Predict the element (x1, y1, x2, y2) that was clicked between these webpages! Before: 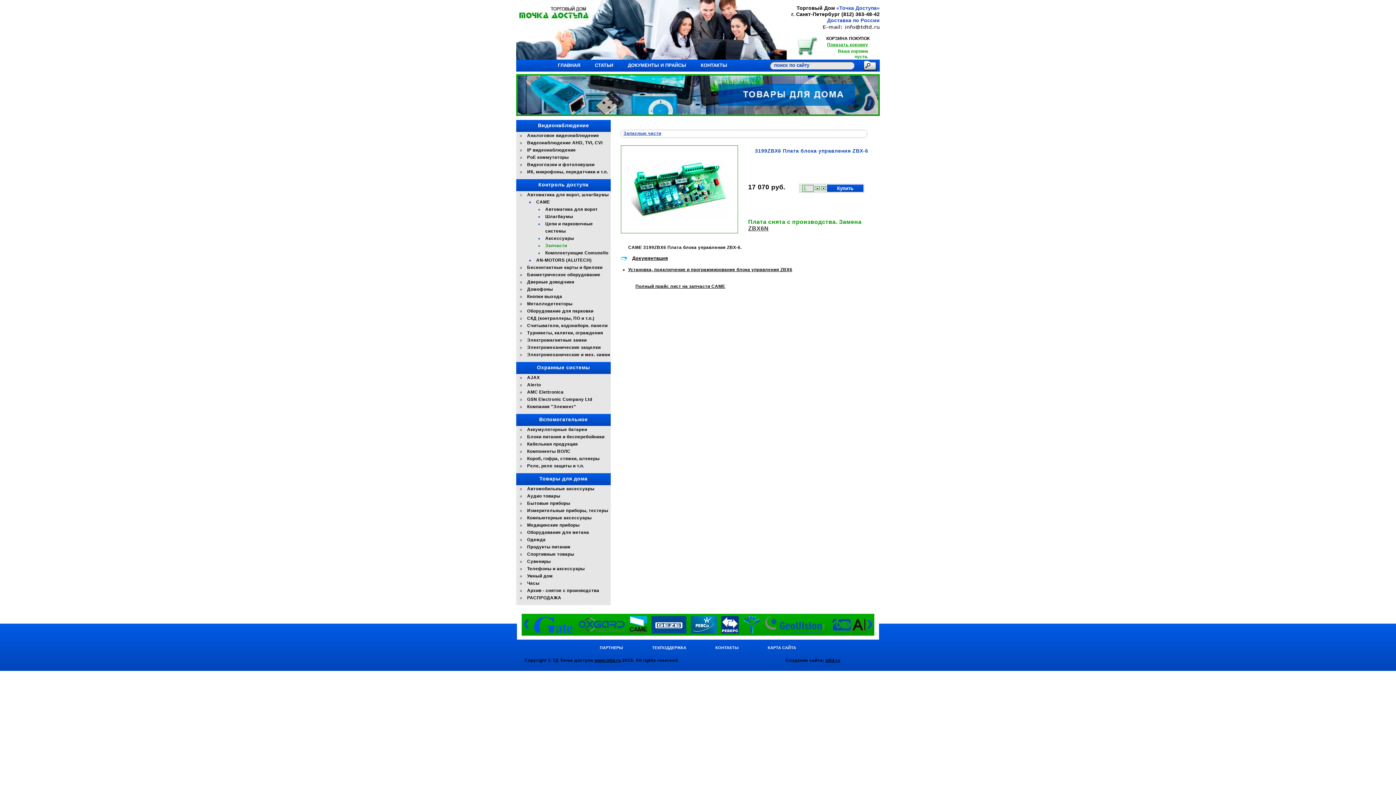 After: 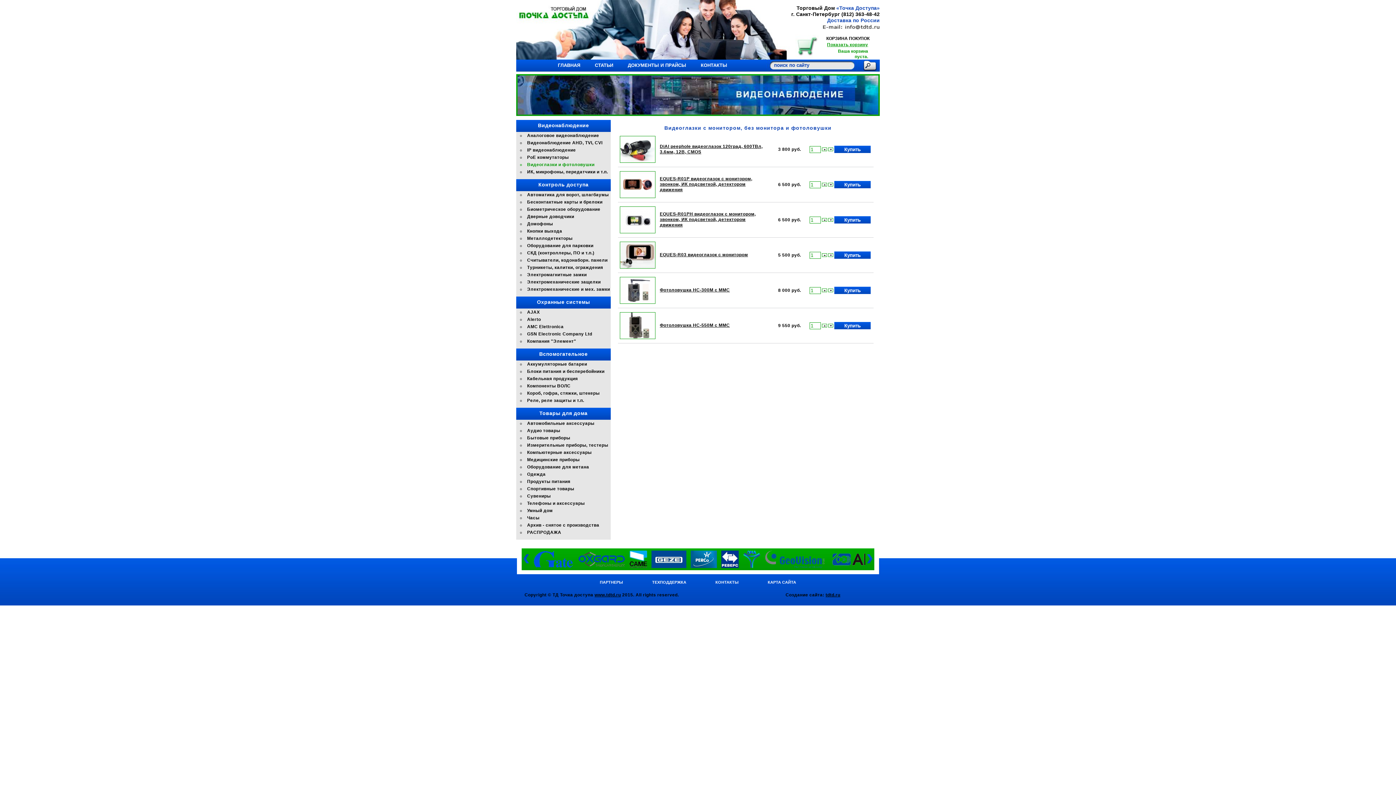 Action: label: Видеоглазки и фотоловушки bbox: (527, 161, 610, 168)